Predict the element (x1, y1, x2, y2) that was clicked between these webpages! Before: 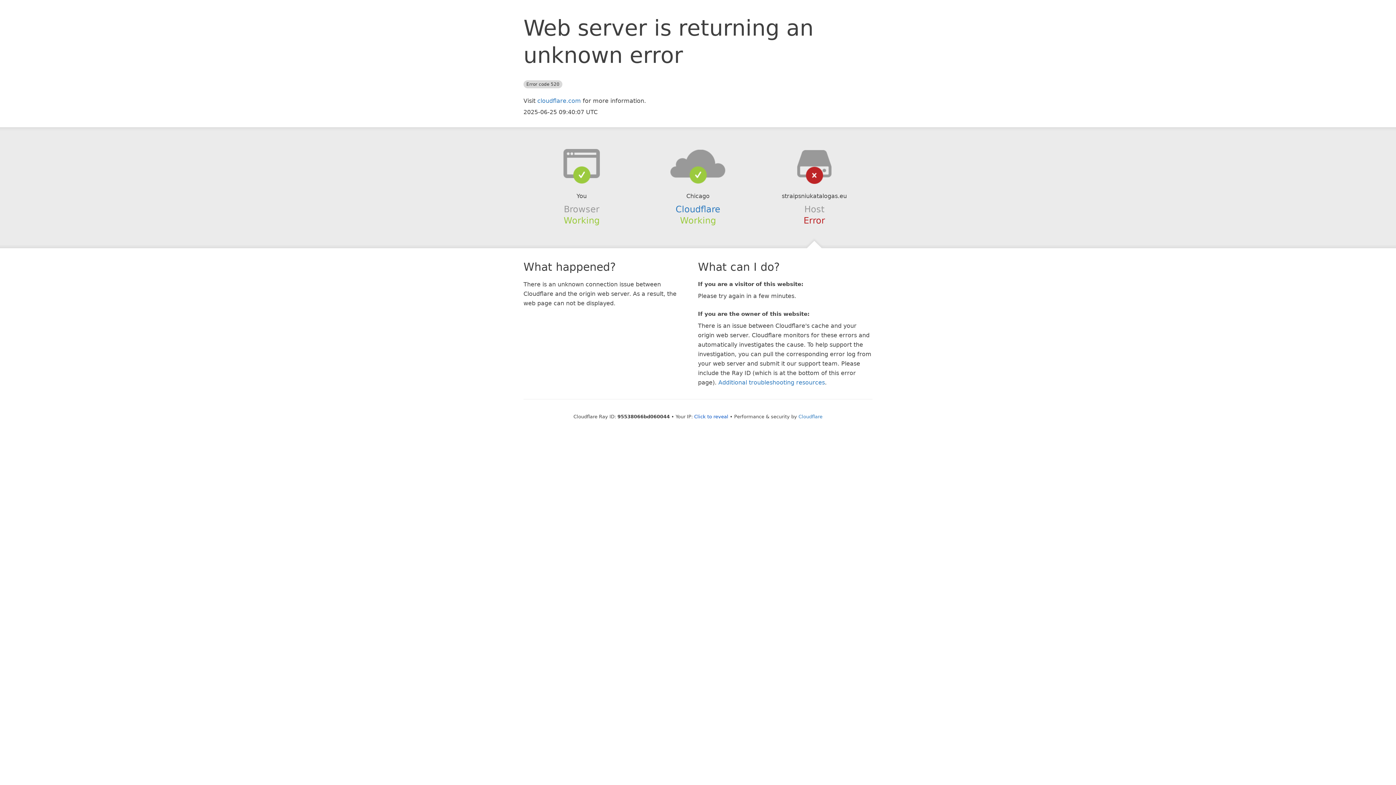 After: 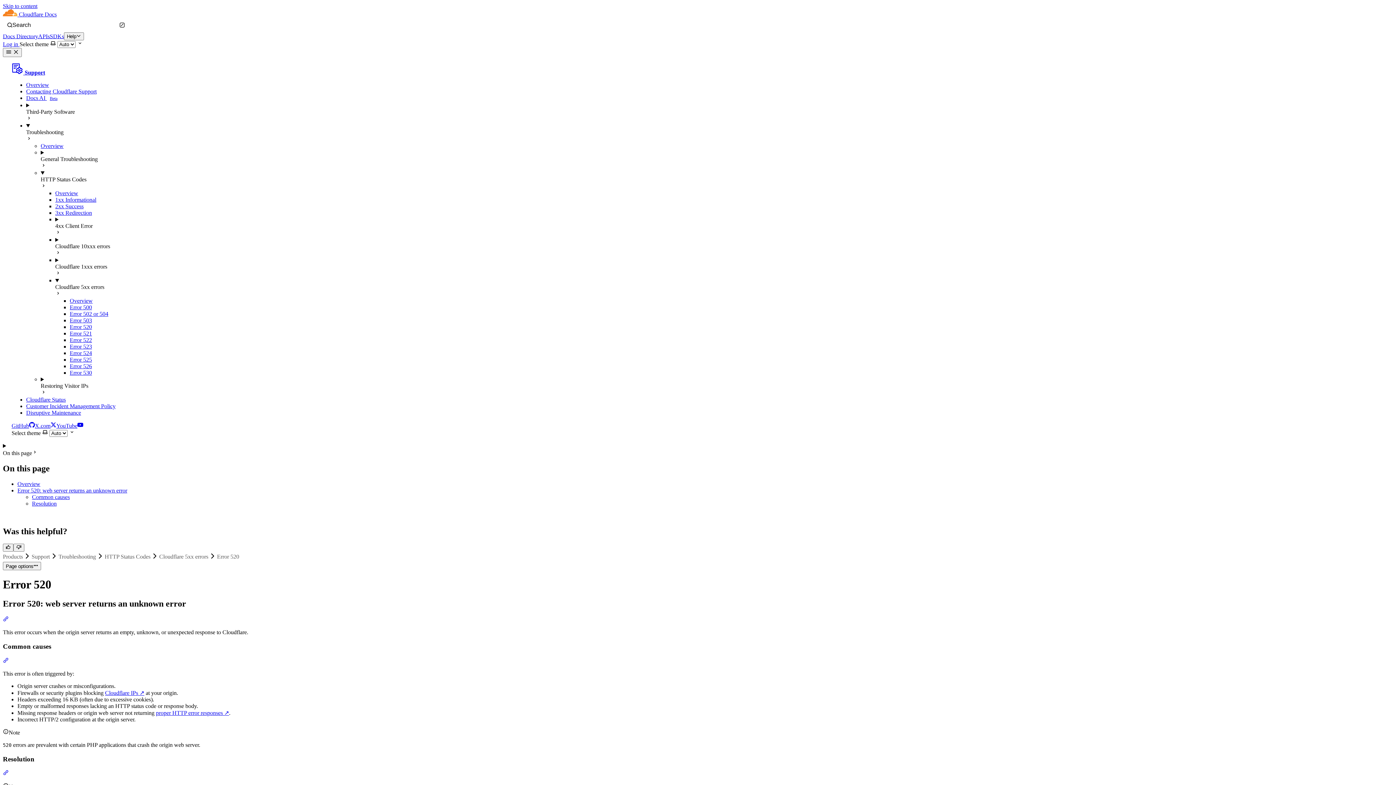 Action: bbox: (718, 379, 825, 386) label: Additional troubleshooting resources